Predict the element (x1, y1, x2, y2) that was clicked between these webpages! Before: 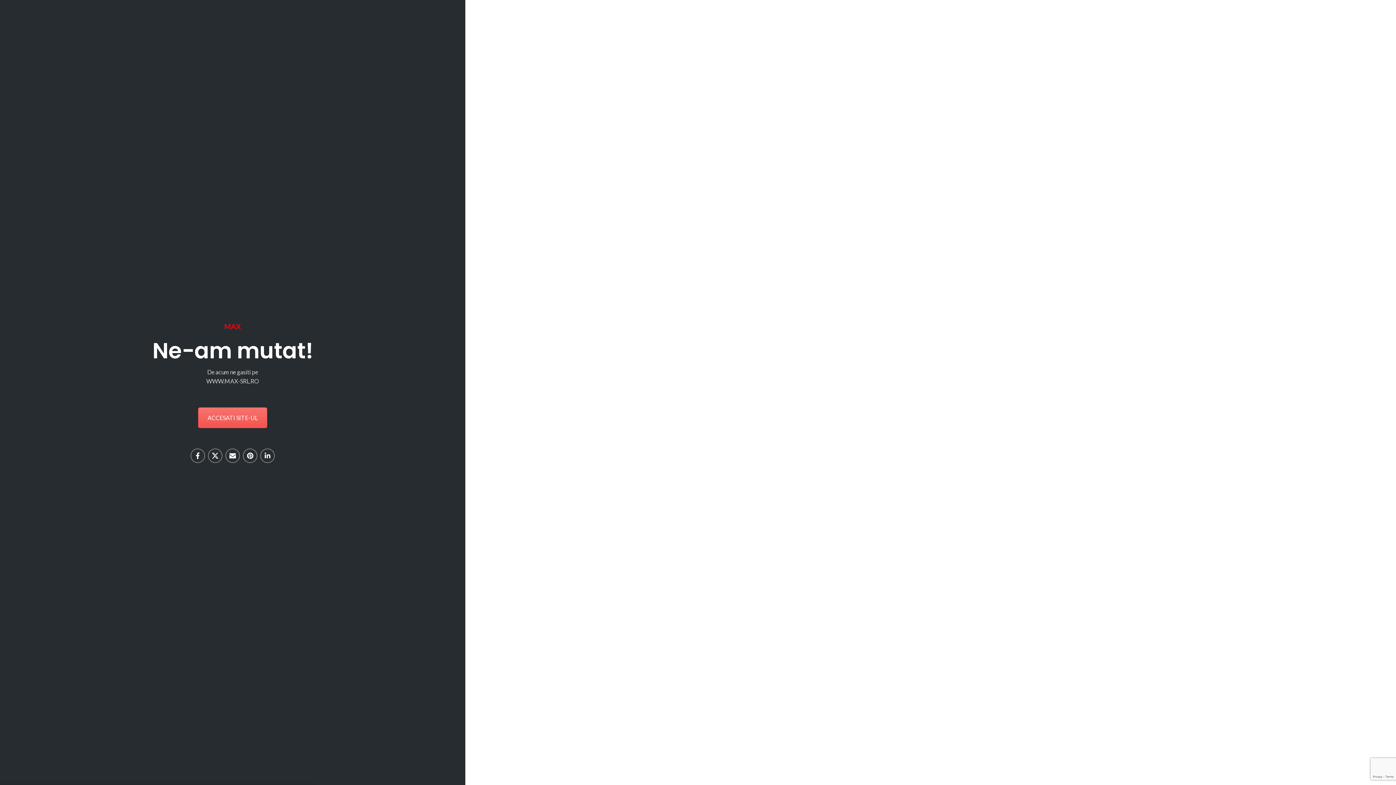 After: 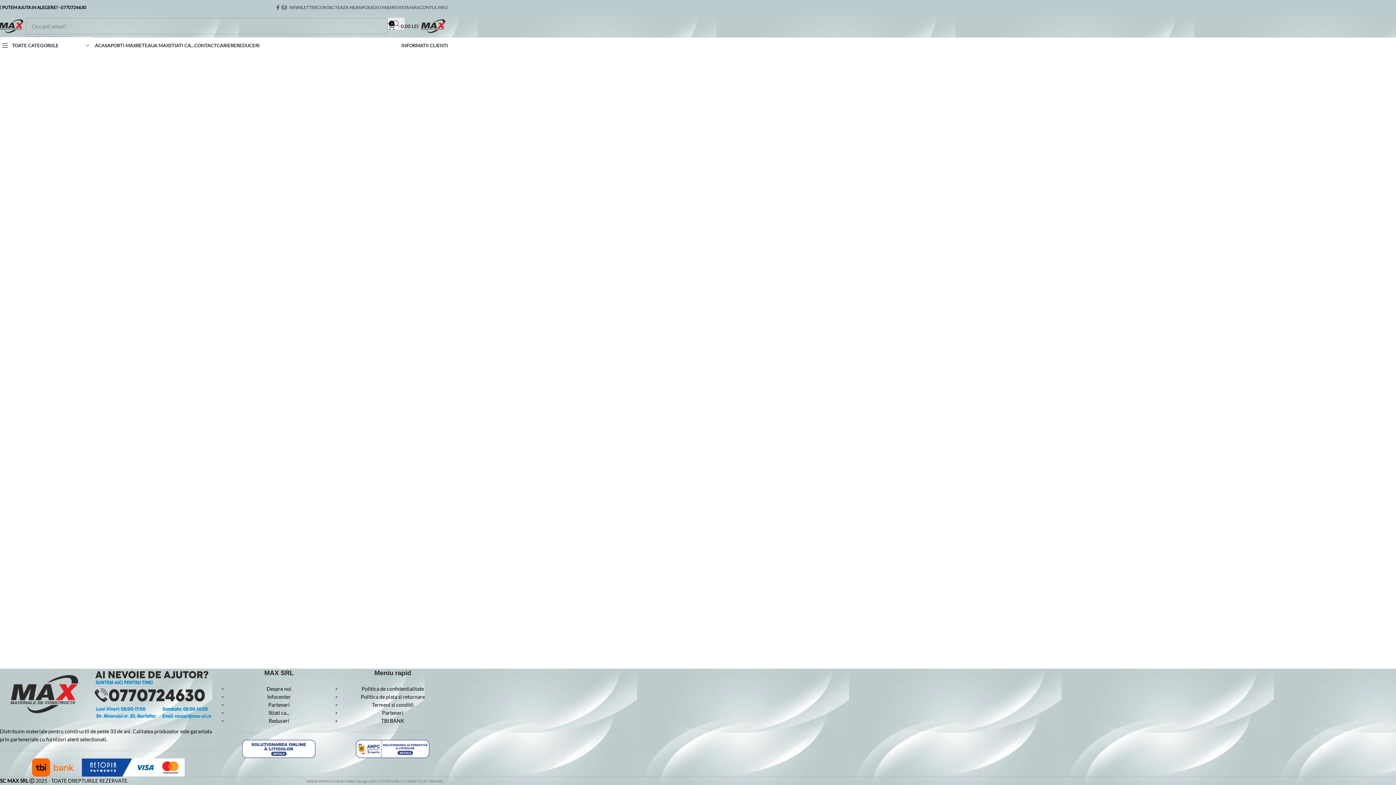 Action: bbox: (198, 407, 267, 428) label: ACCESATI SITE-UL